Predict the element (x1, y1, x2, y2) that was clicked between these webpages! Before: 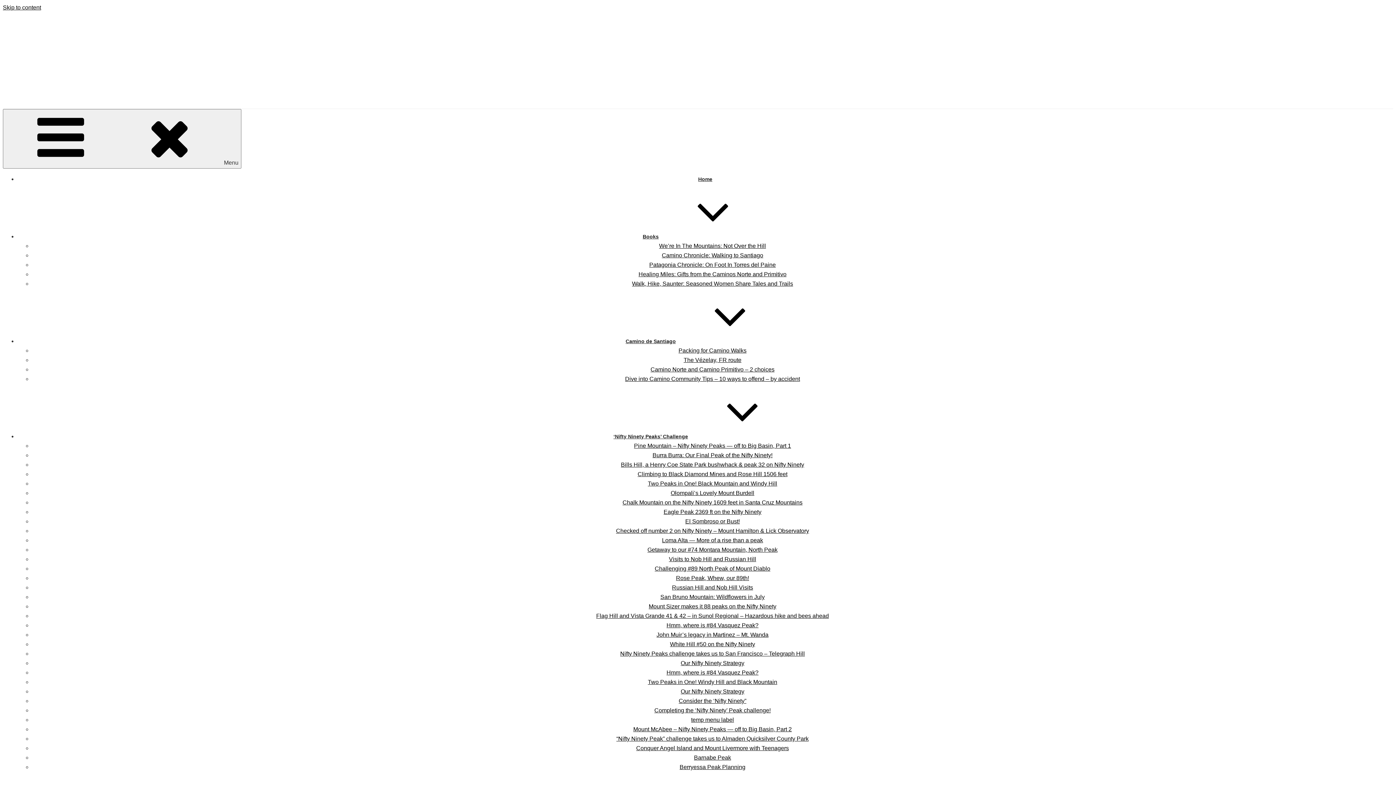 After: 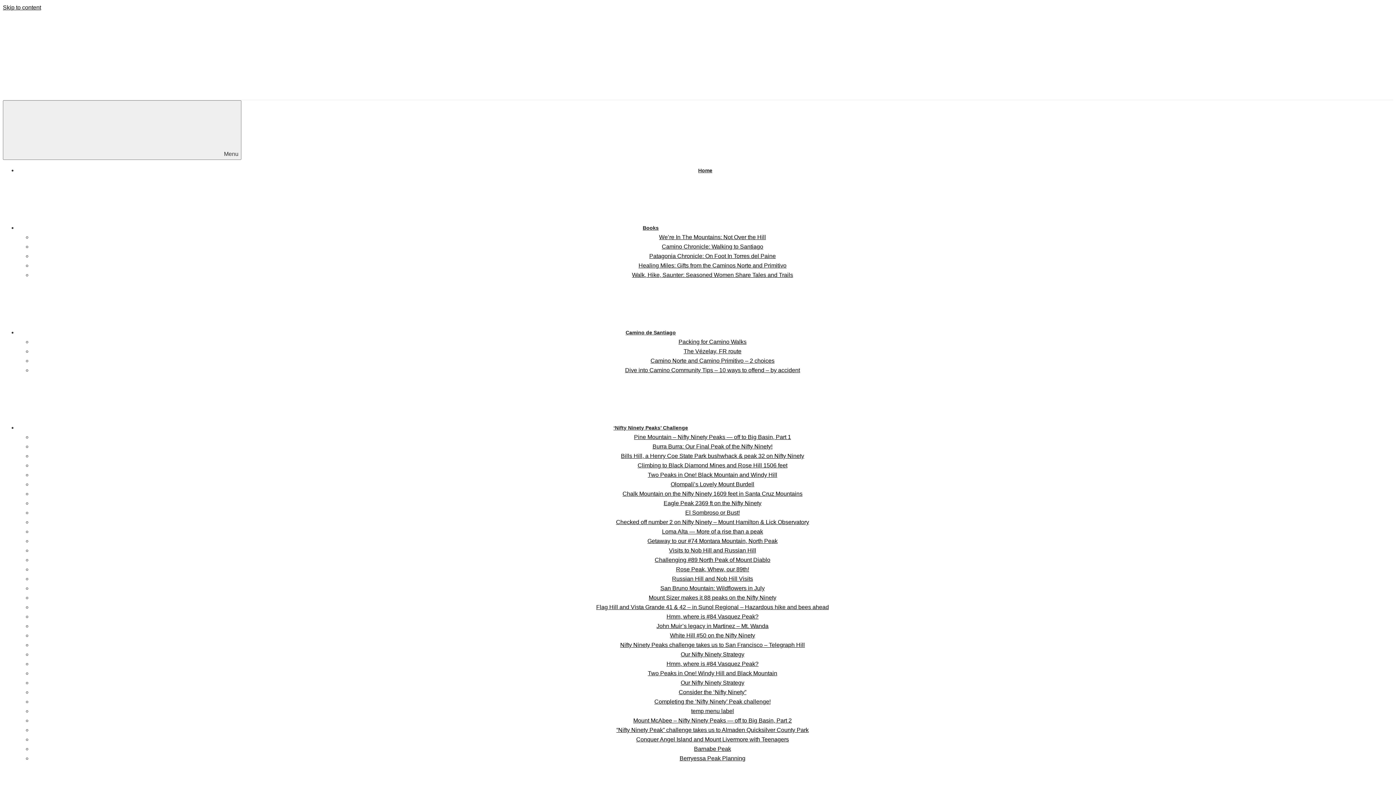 Action: label: Home bbox: (698, 176, 712, 182)